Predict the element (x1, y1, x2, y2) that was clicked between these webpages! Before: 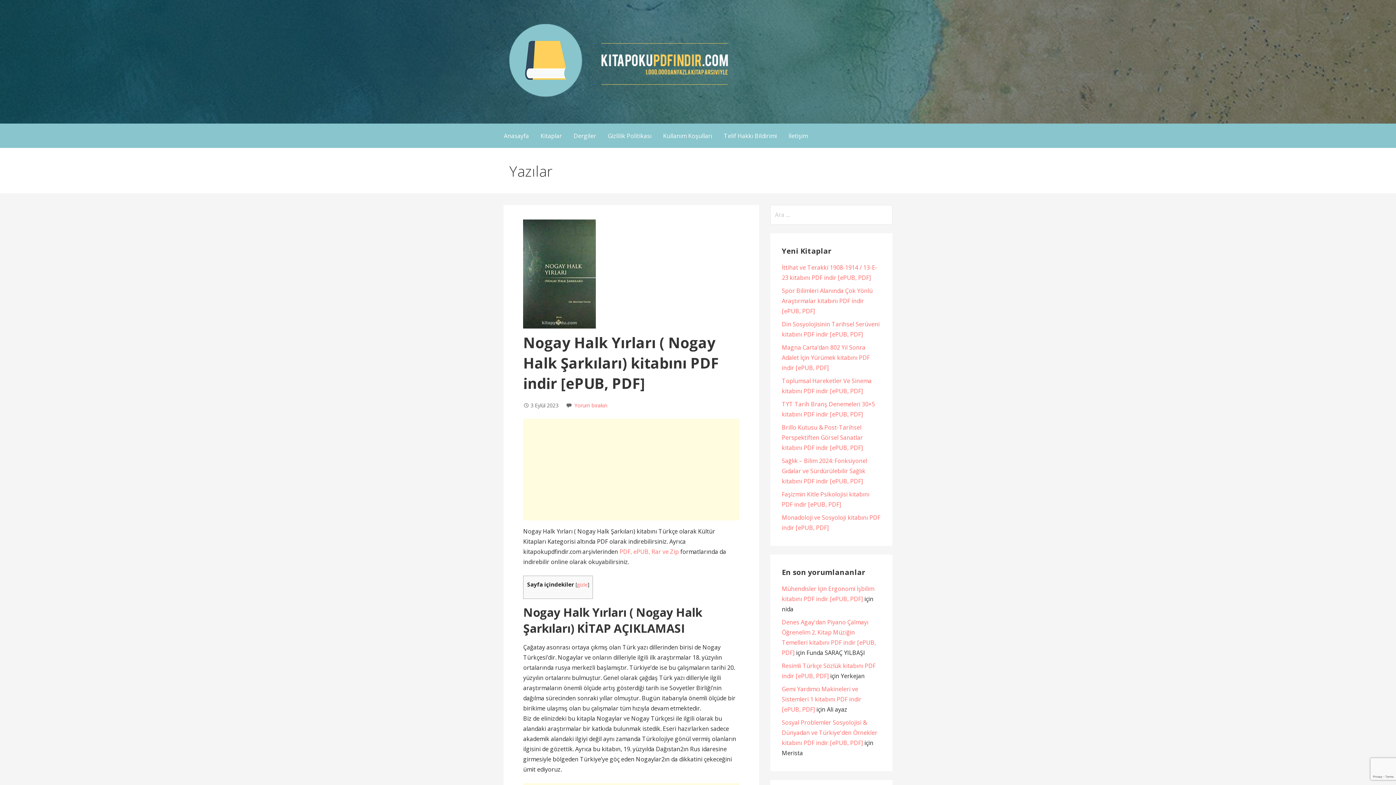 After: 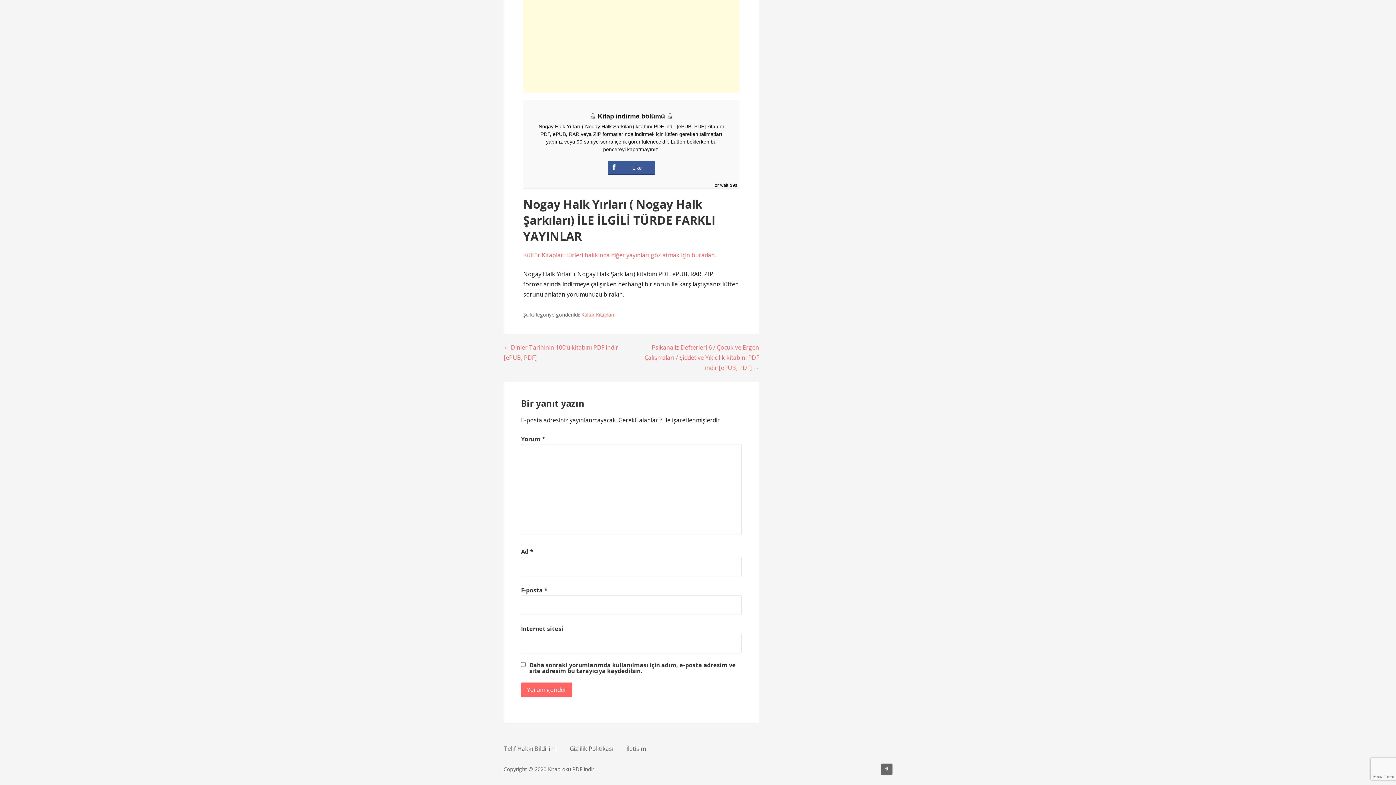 Action: label: Yorum bırakın bbox: (574, 402, 607, 409)